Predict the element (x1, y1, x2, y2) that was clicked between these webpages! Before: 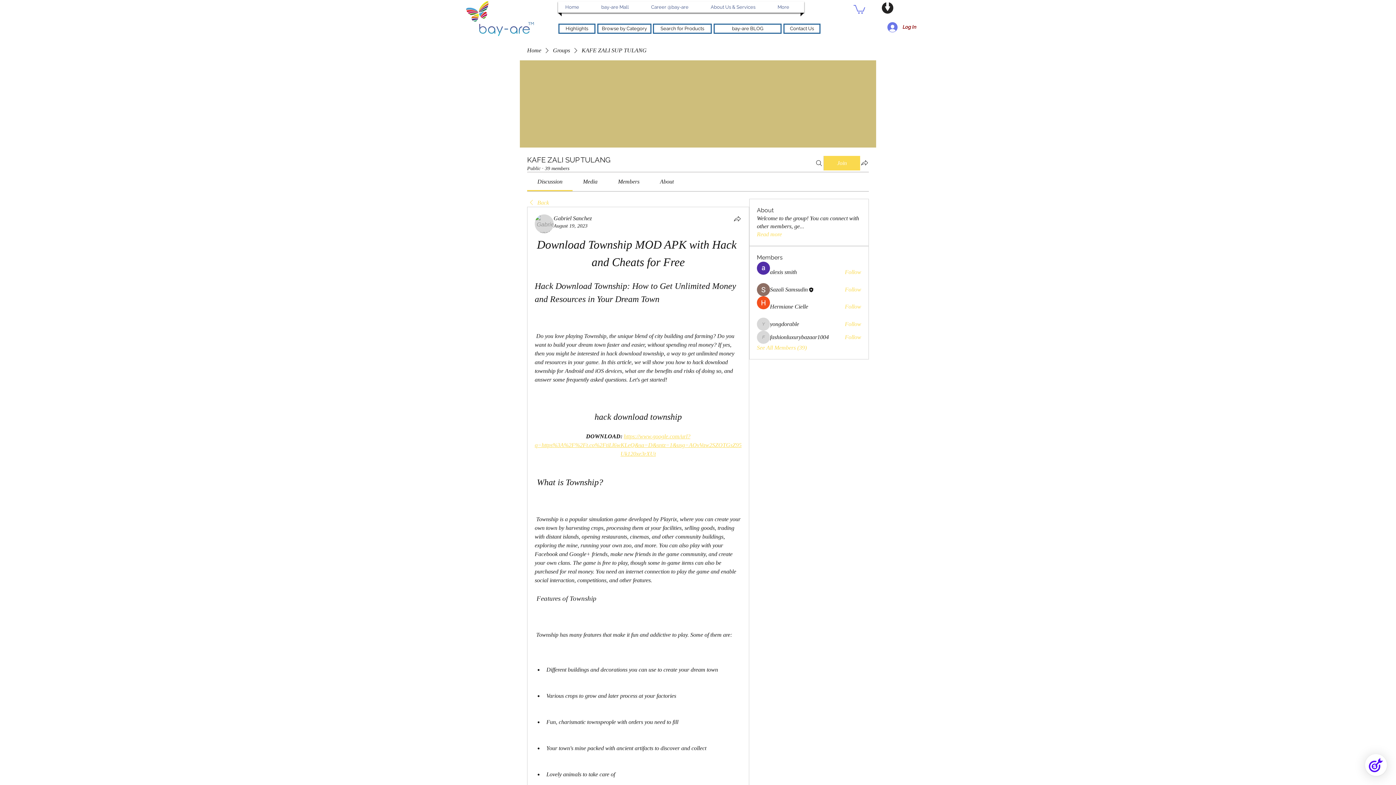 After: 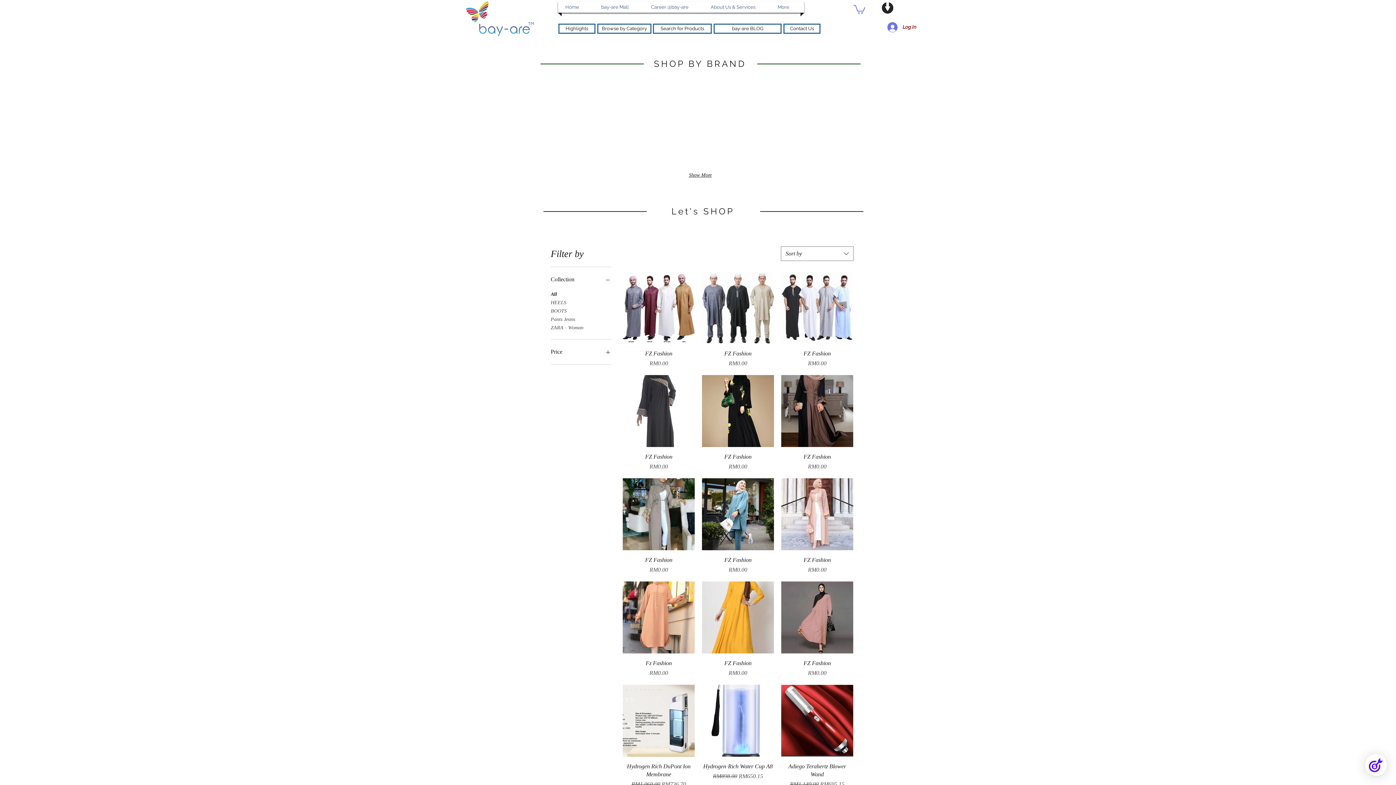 Action: bbox: (653, 23, 712, 33) label: Search for Products